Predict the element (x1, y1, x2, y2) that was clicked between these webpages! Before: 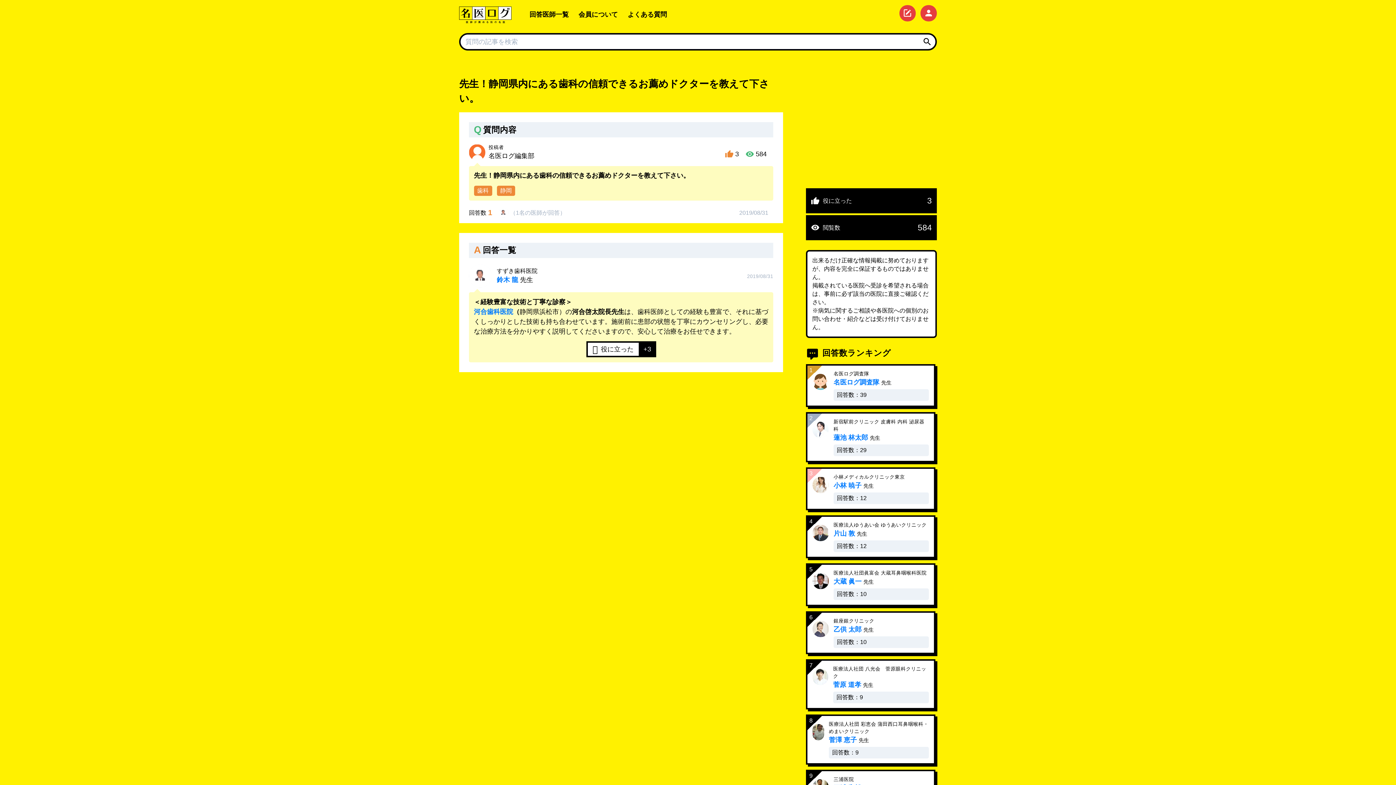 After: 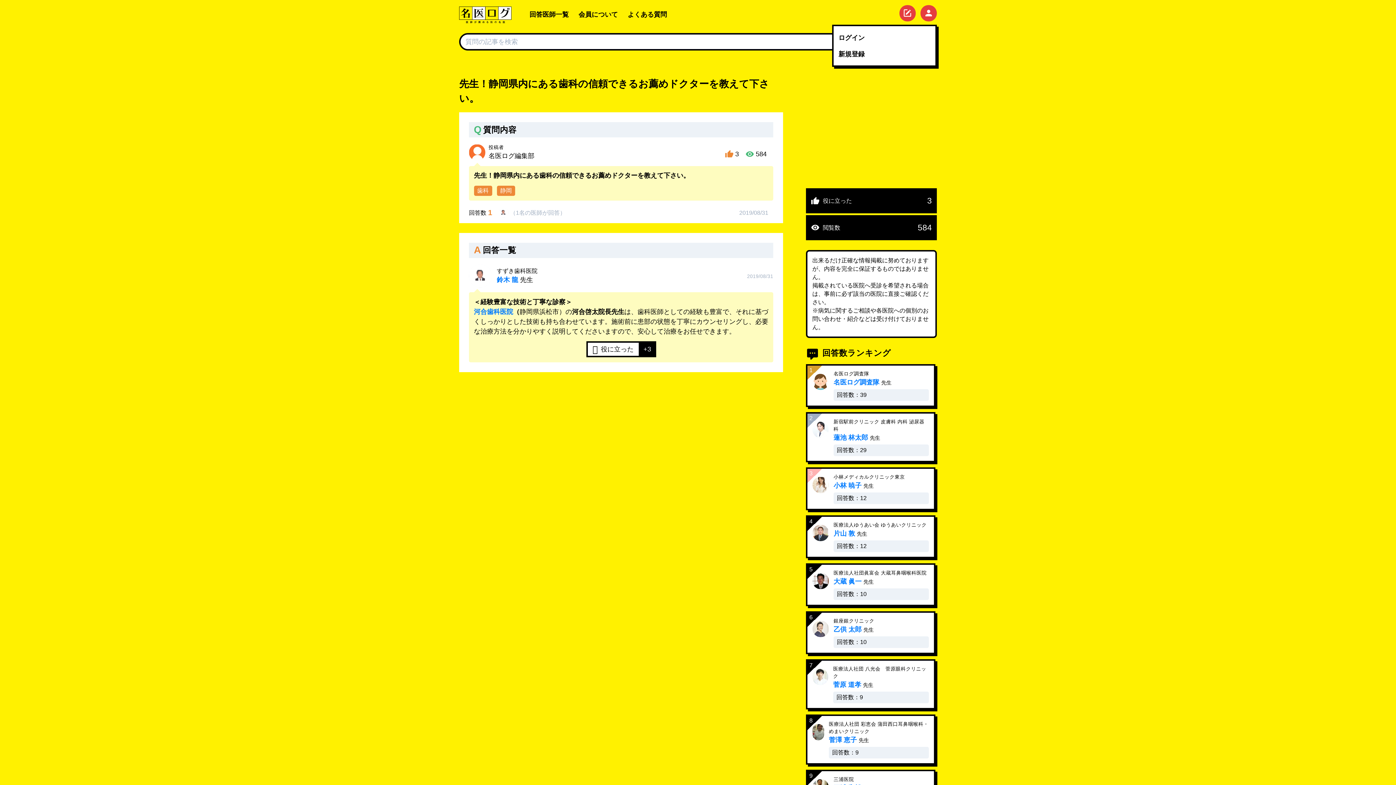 Action: bbox: (920, 5, 937, 21)